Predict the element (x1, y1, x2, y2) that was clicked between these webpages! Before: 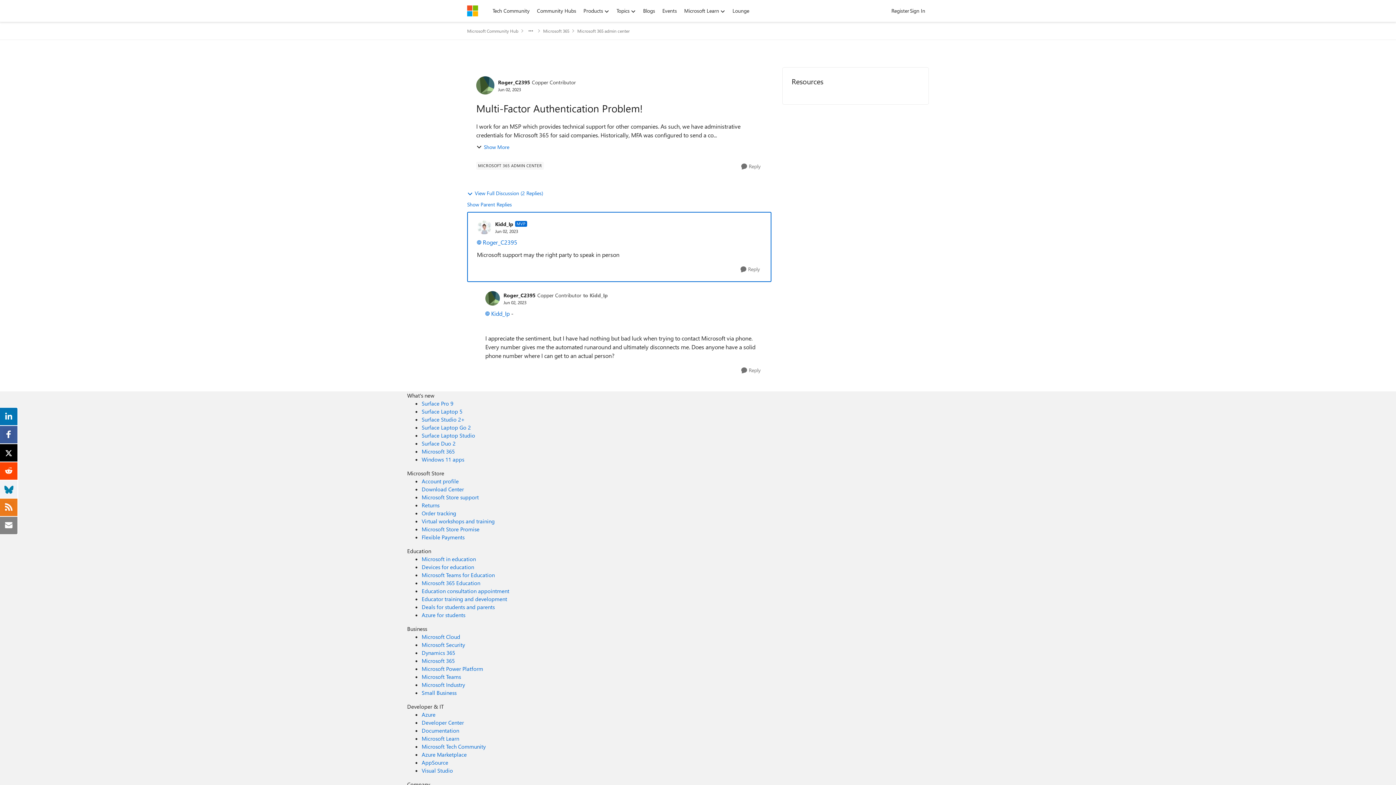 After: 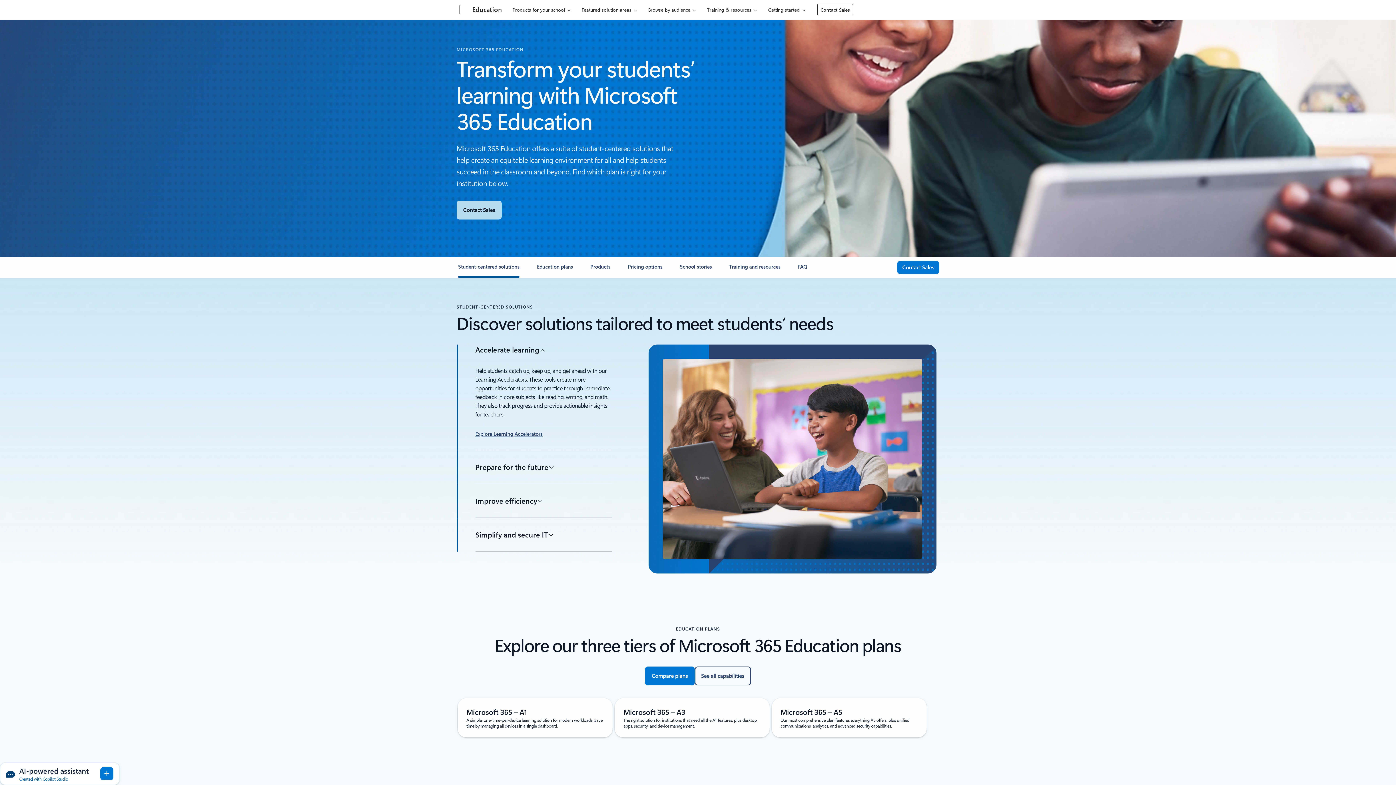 Action: bbox: (421, 579, 480, 586) label: Microsoft 365 Education Education